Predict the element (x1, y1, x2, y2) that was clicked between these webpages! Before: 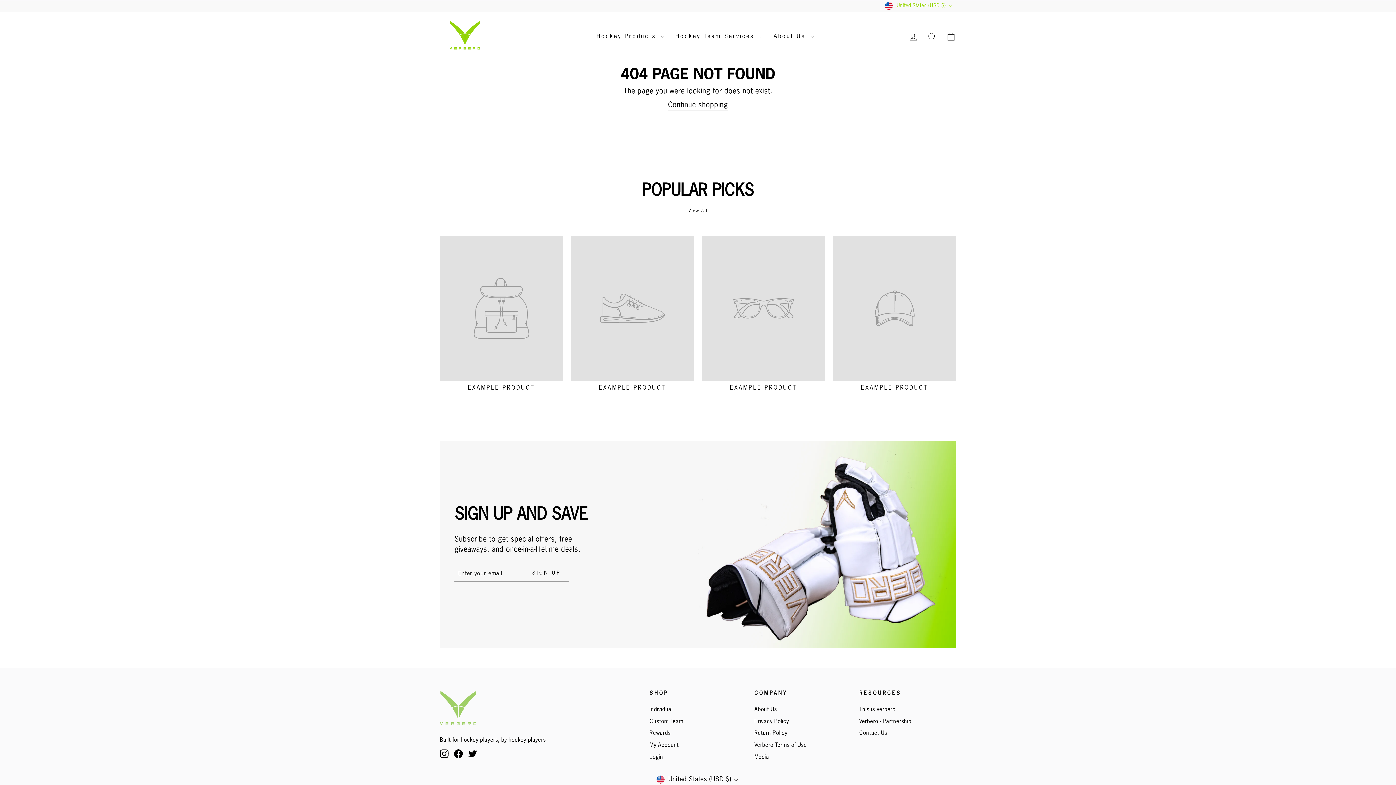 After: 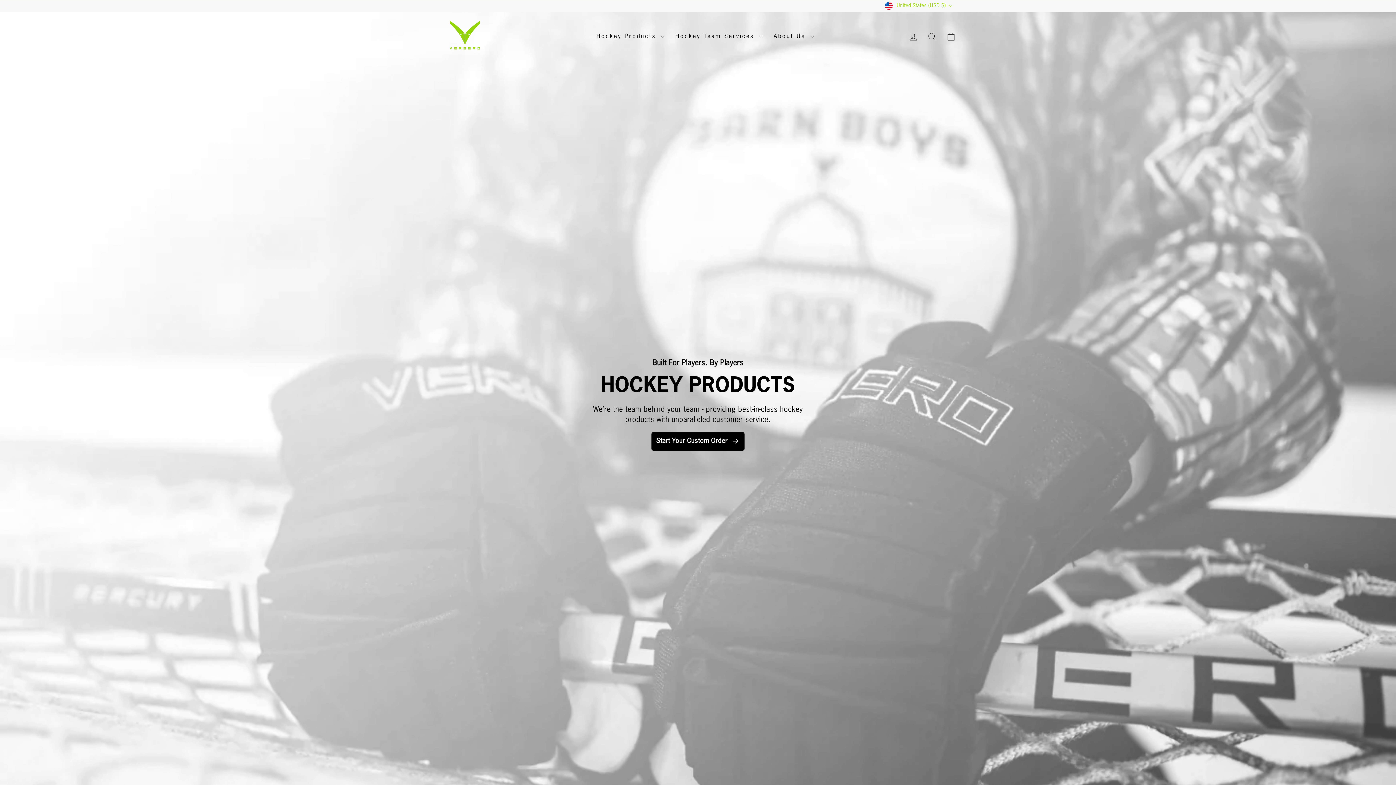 Action: bbox: (649, 704, 672, 715) label: Individual